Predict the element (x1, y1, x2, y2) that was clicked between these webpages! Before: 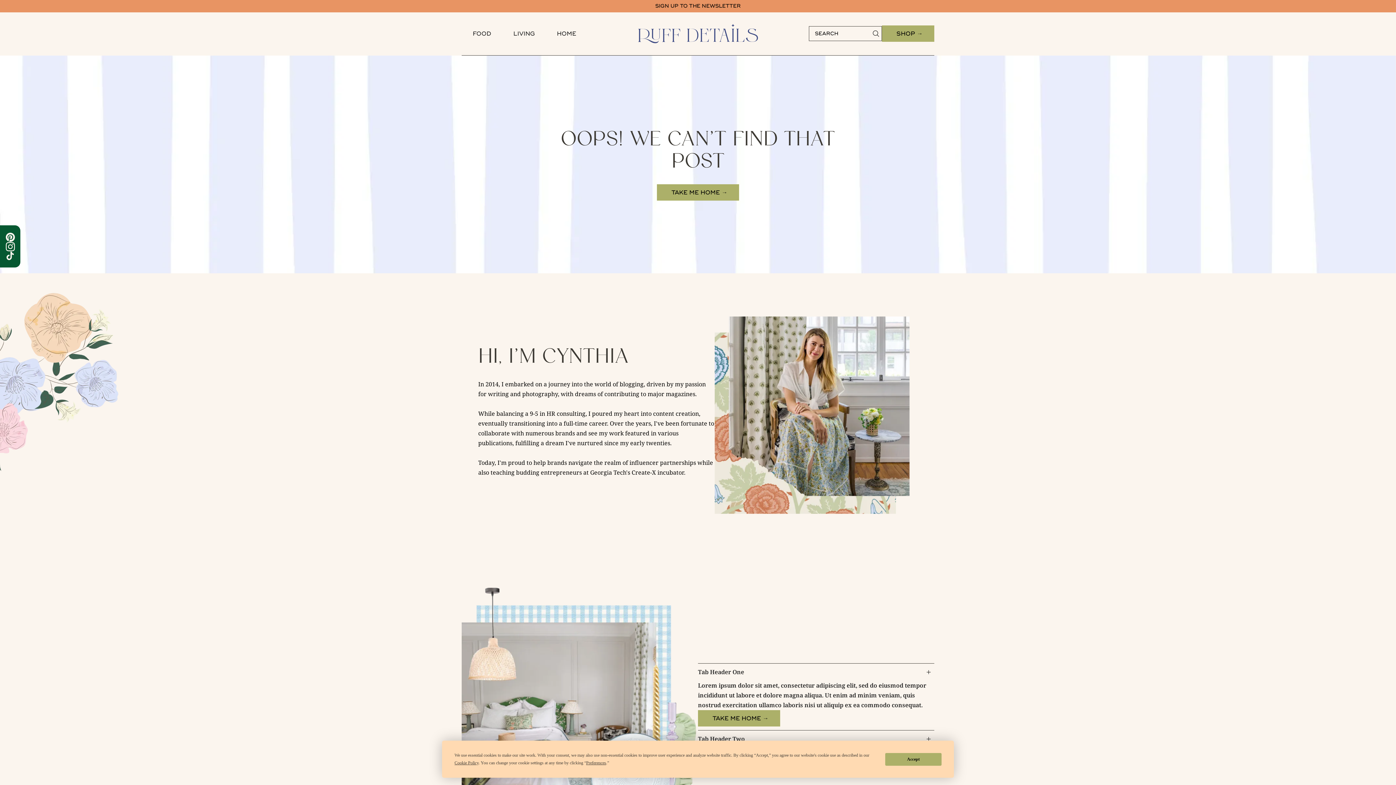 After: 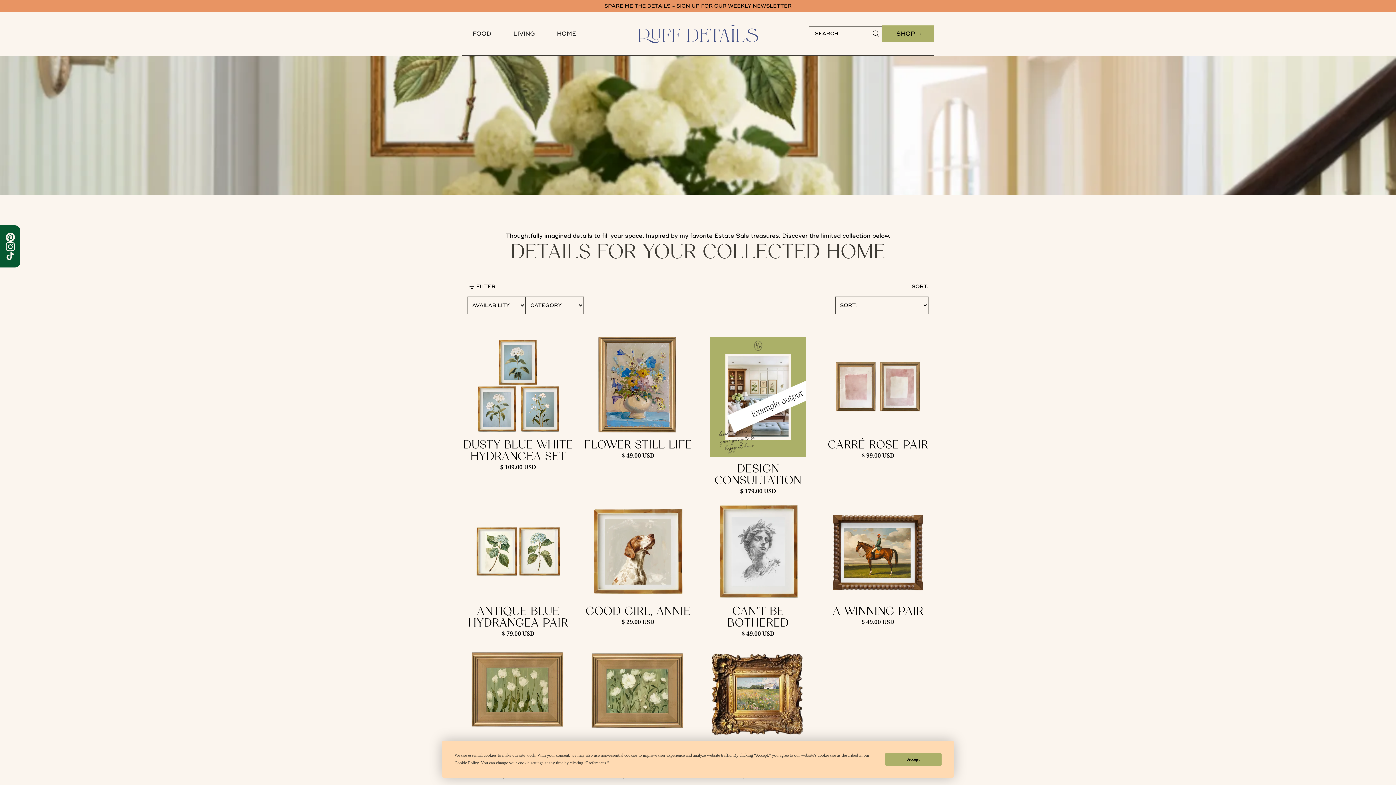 Action: label: SHOP → bbox: (882, 25, 934, 41)